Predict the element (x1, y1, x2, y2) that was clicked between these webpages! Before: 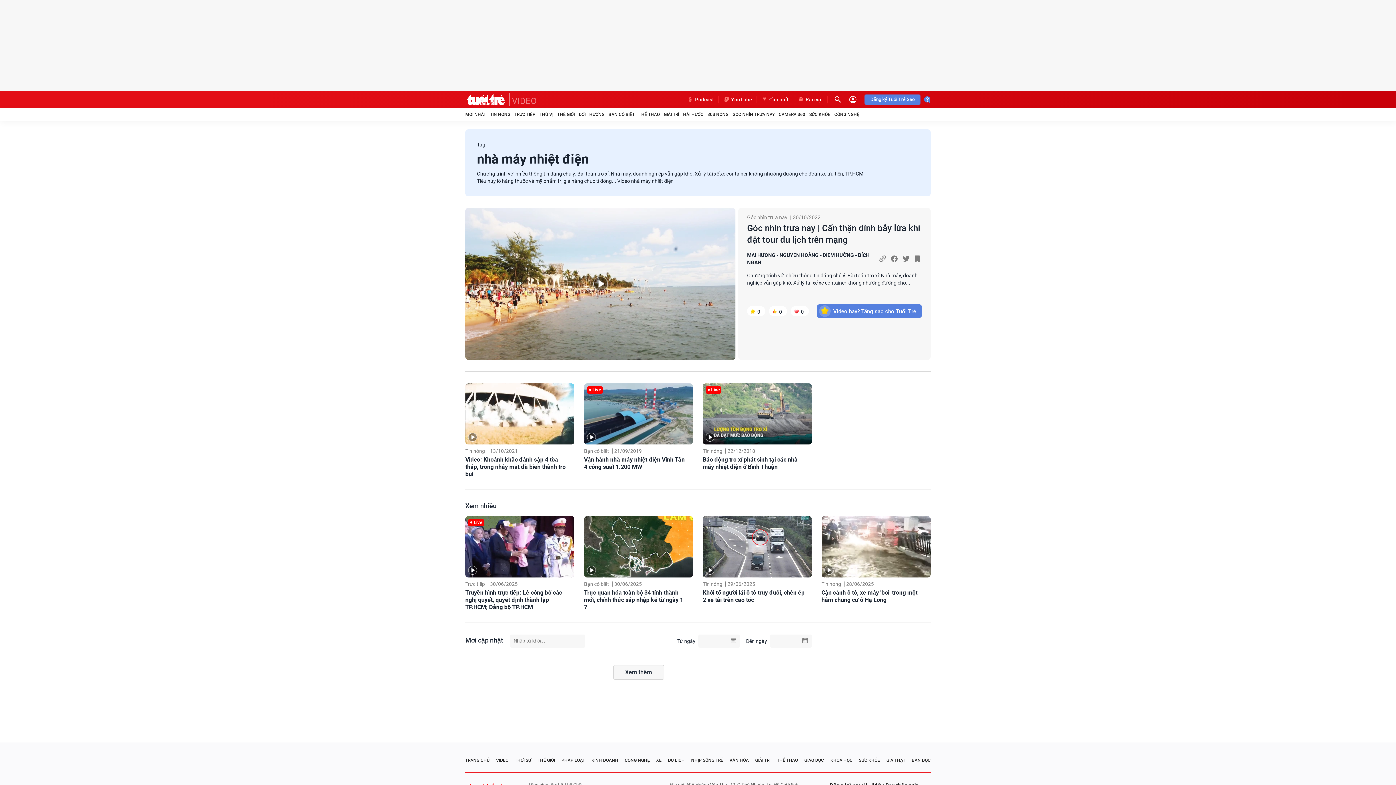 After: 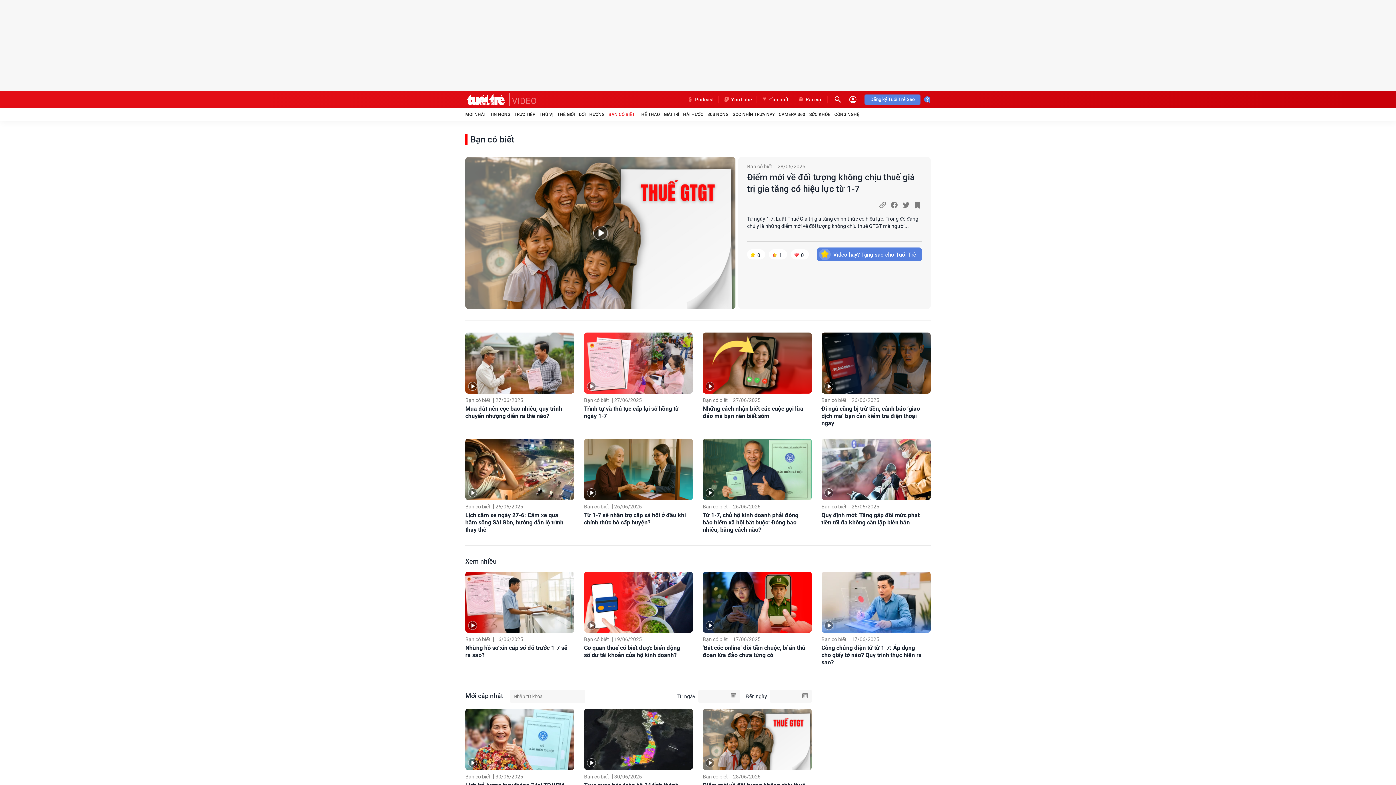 Action: label: Bạn có biết bbox: (584, 581, 609, 587)